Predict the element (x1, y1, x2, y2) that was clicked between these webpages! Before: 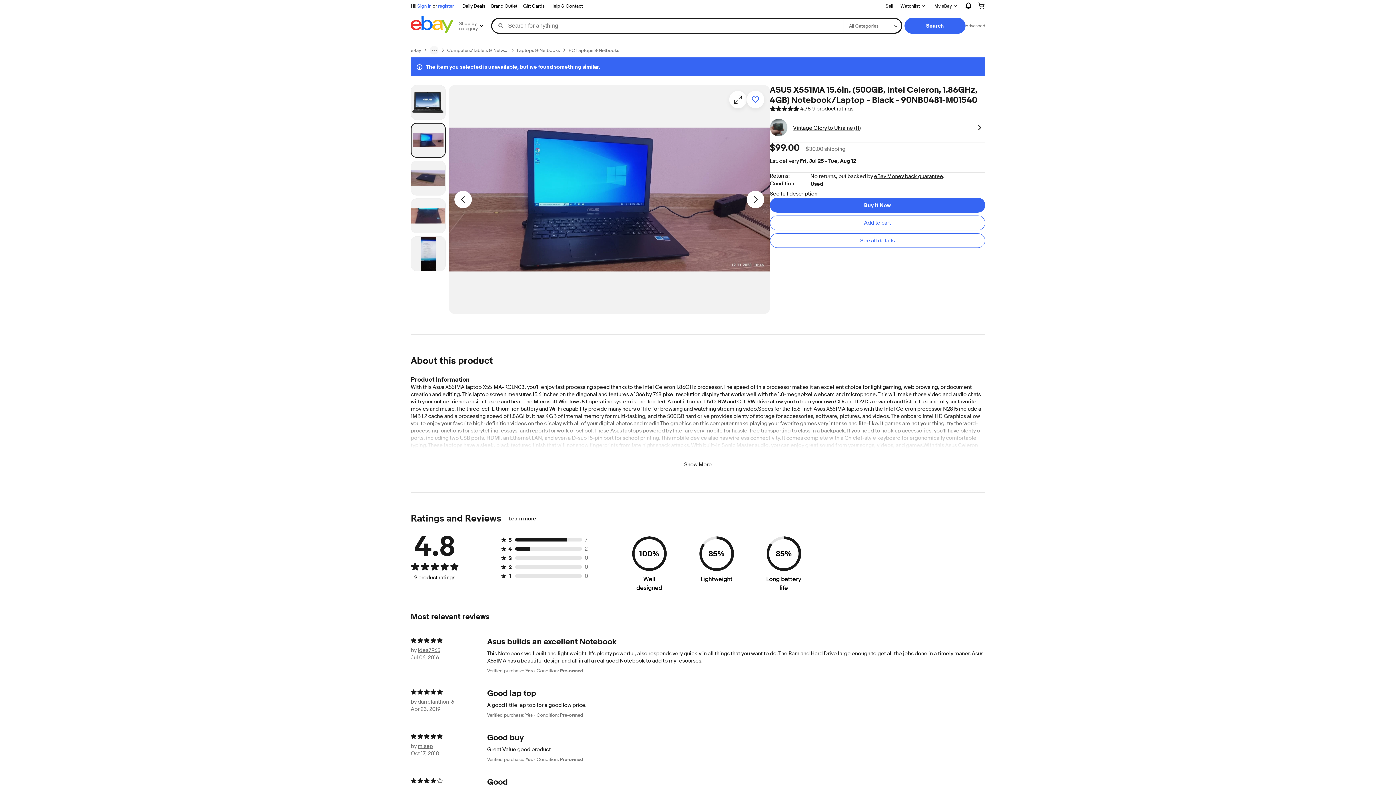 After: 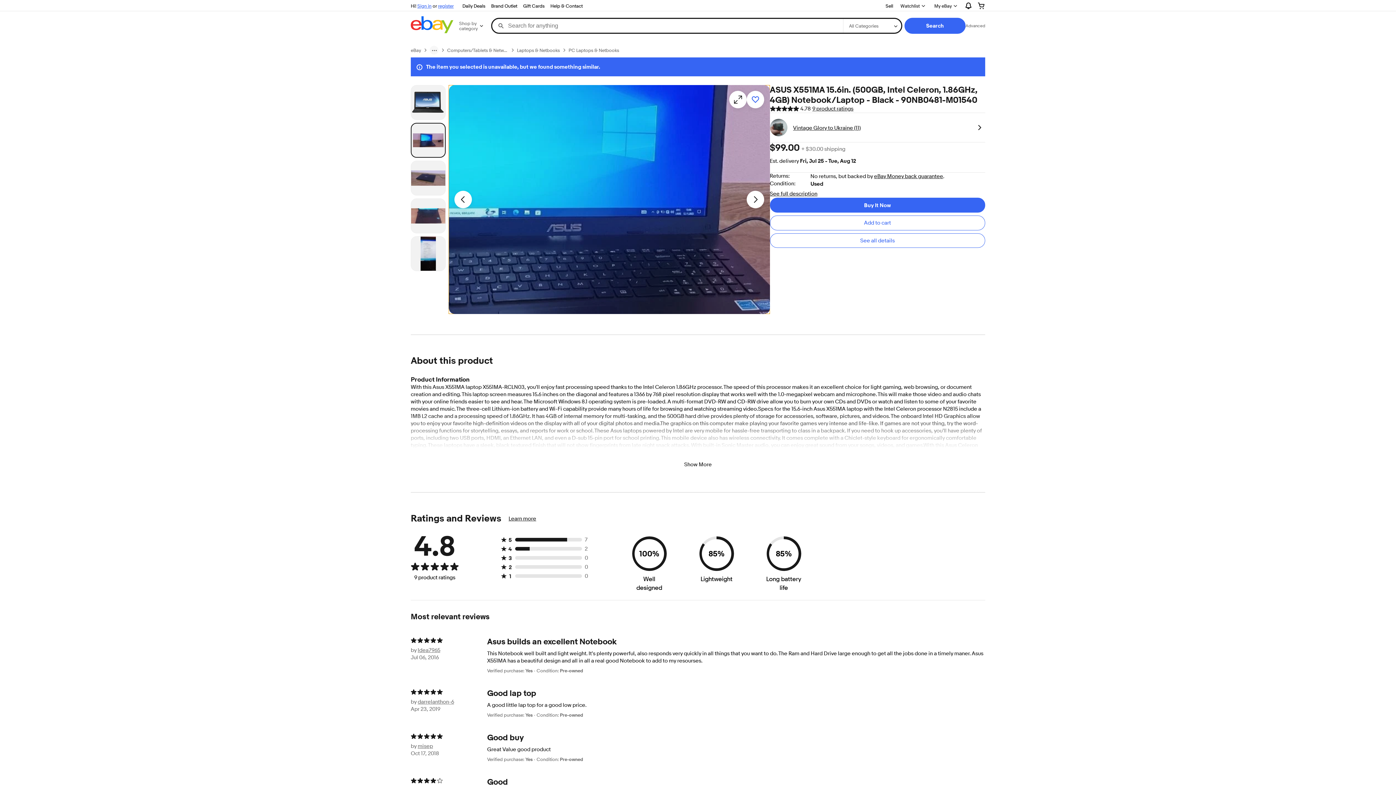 Action: label: Opens image gallery dialog ASUS X550M 15.6in. (128GB, Intel Celeron, 1.86GHz, 4GB) Notebook/Laptop - Black - Picture 1 of 4 bbox: (448, 85, 770, 314)